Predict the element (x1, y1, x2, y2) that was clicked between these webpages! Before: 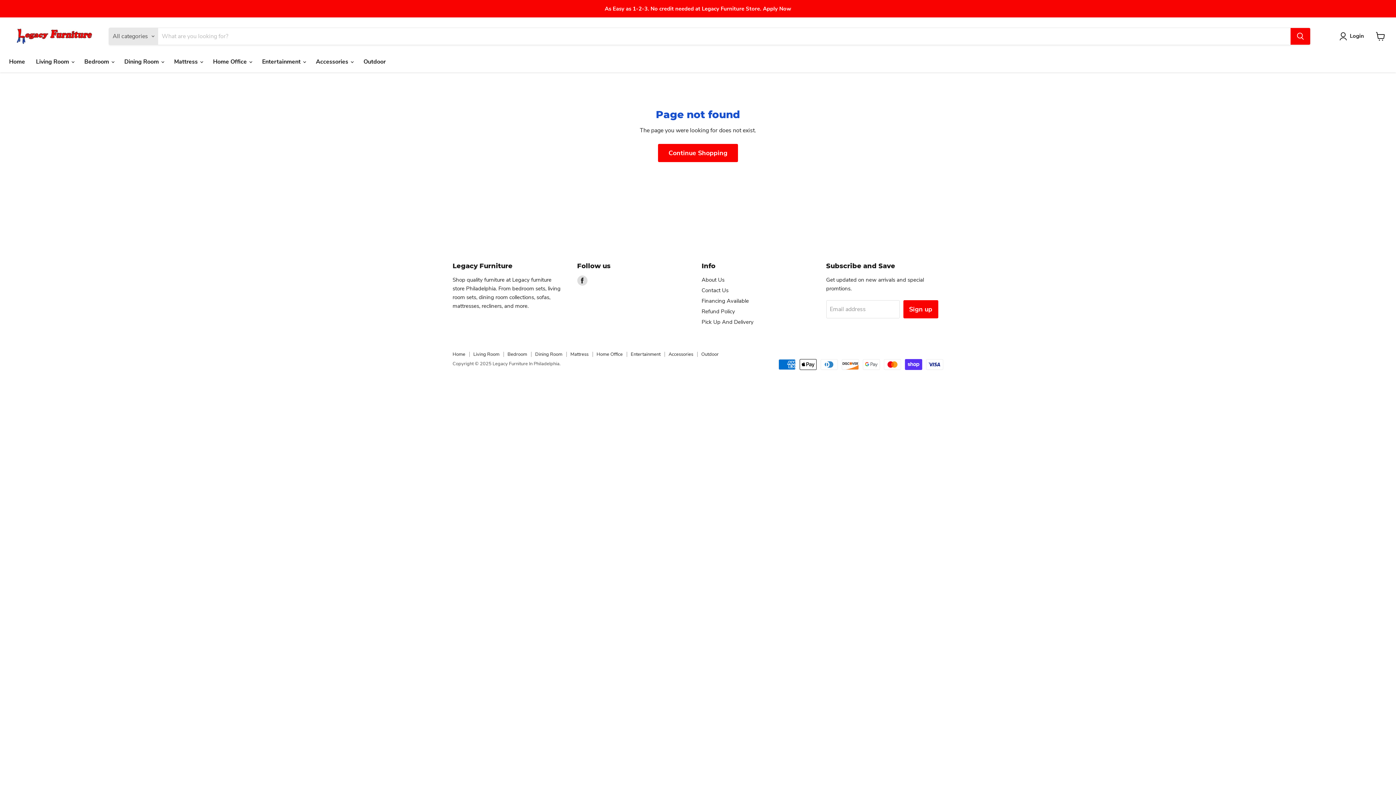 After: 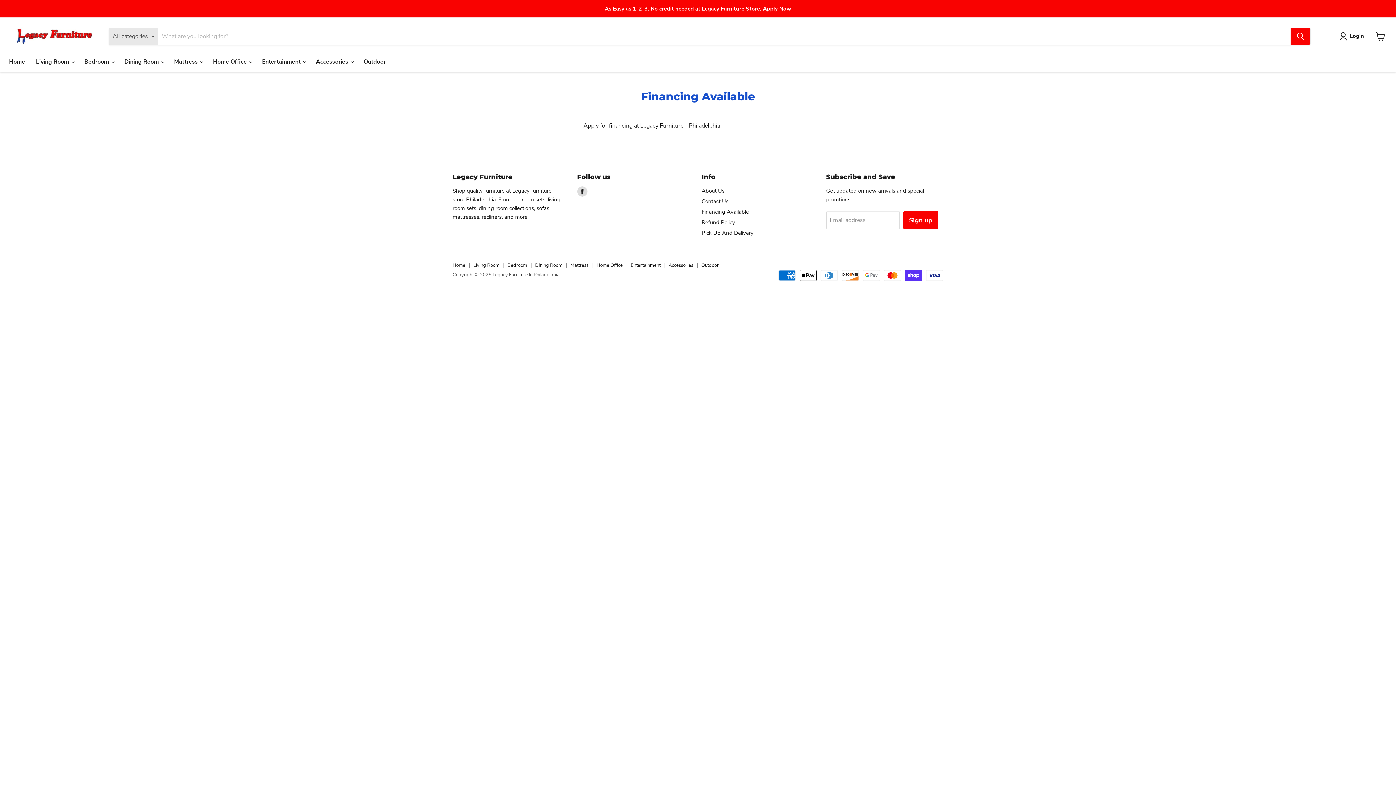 Action: bbox: (701, 297, 749, 304) label: Financing Available